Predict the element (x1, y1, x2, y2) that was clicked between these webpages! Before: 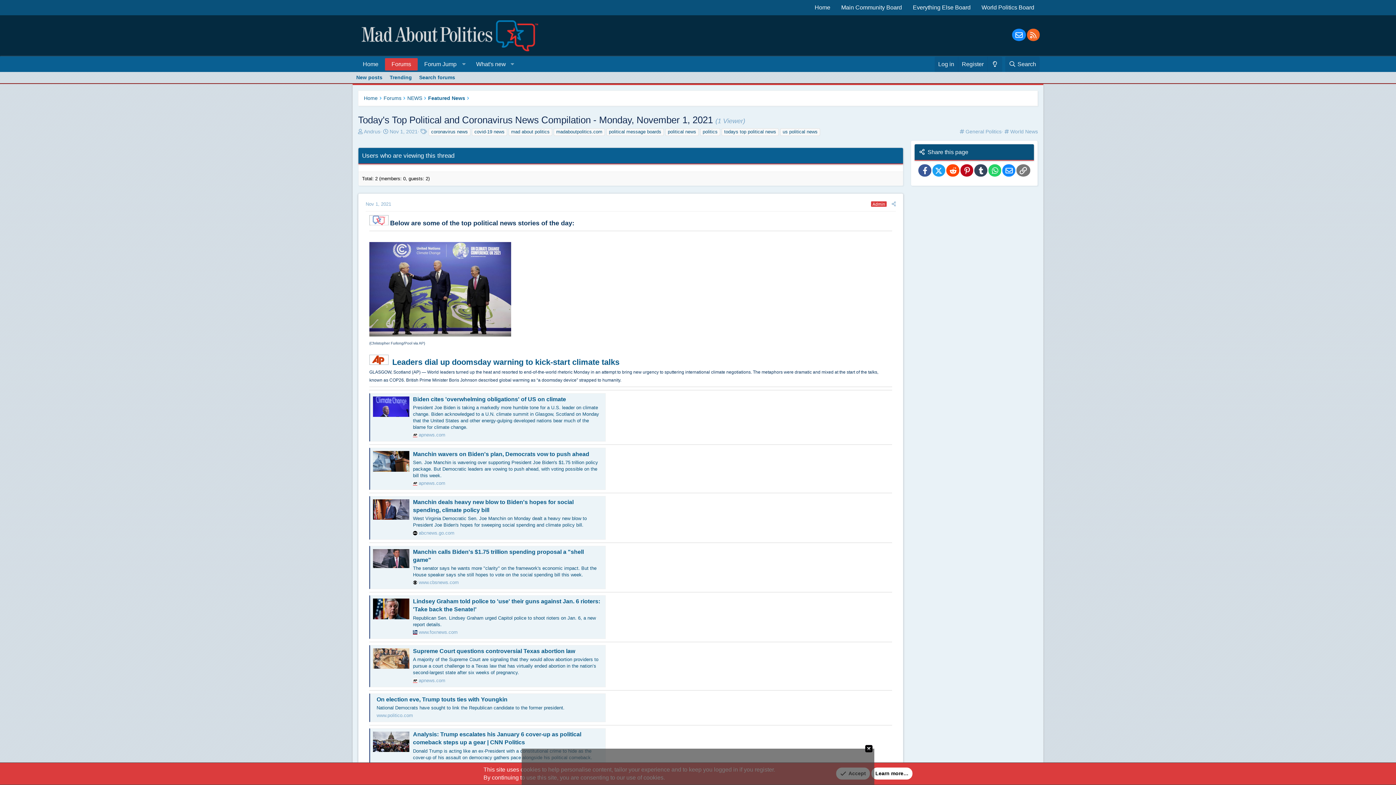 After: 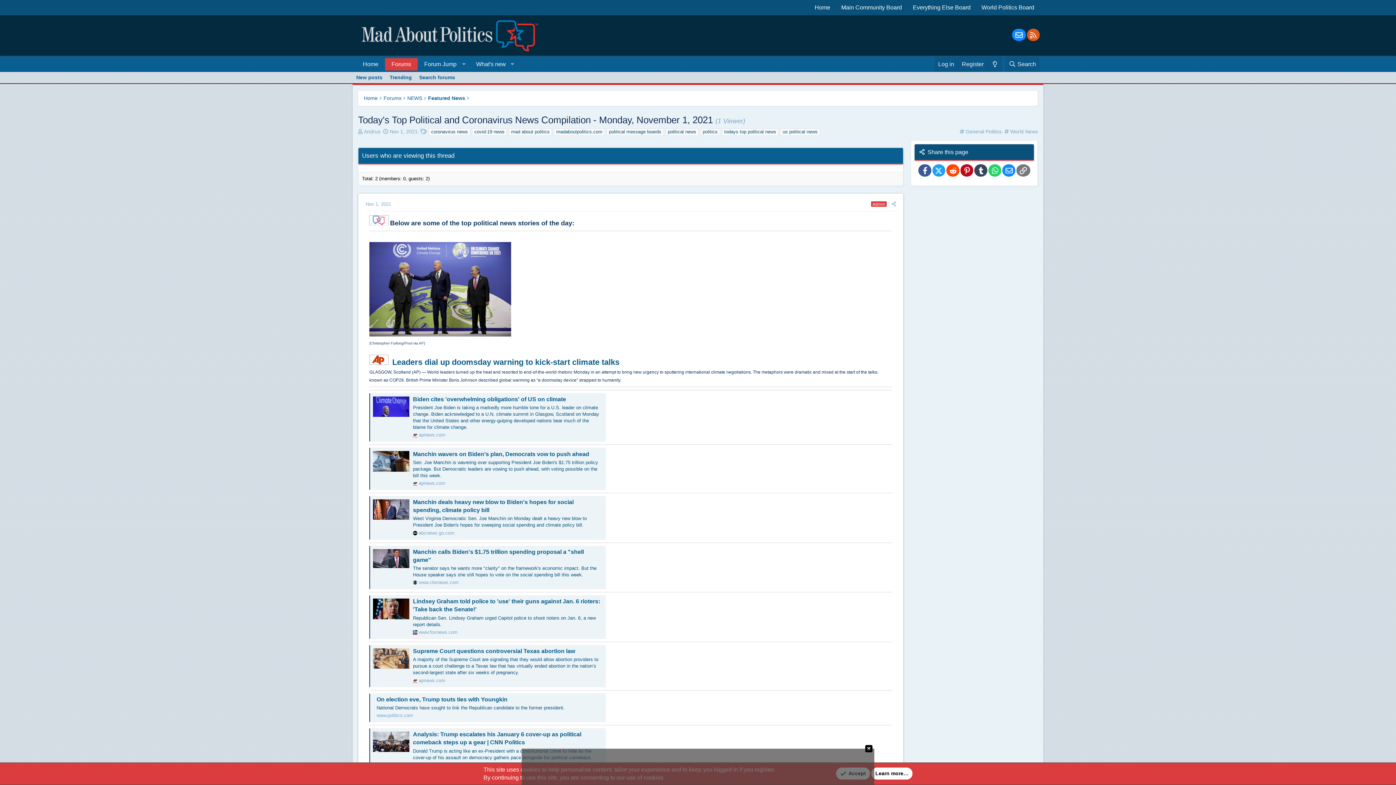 Action: bbox: (1027, 28, 1040, 41) label: RSS